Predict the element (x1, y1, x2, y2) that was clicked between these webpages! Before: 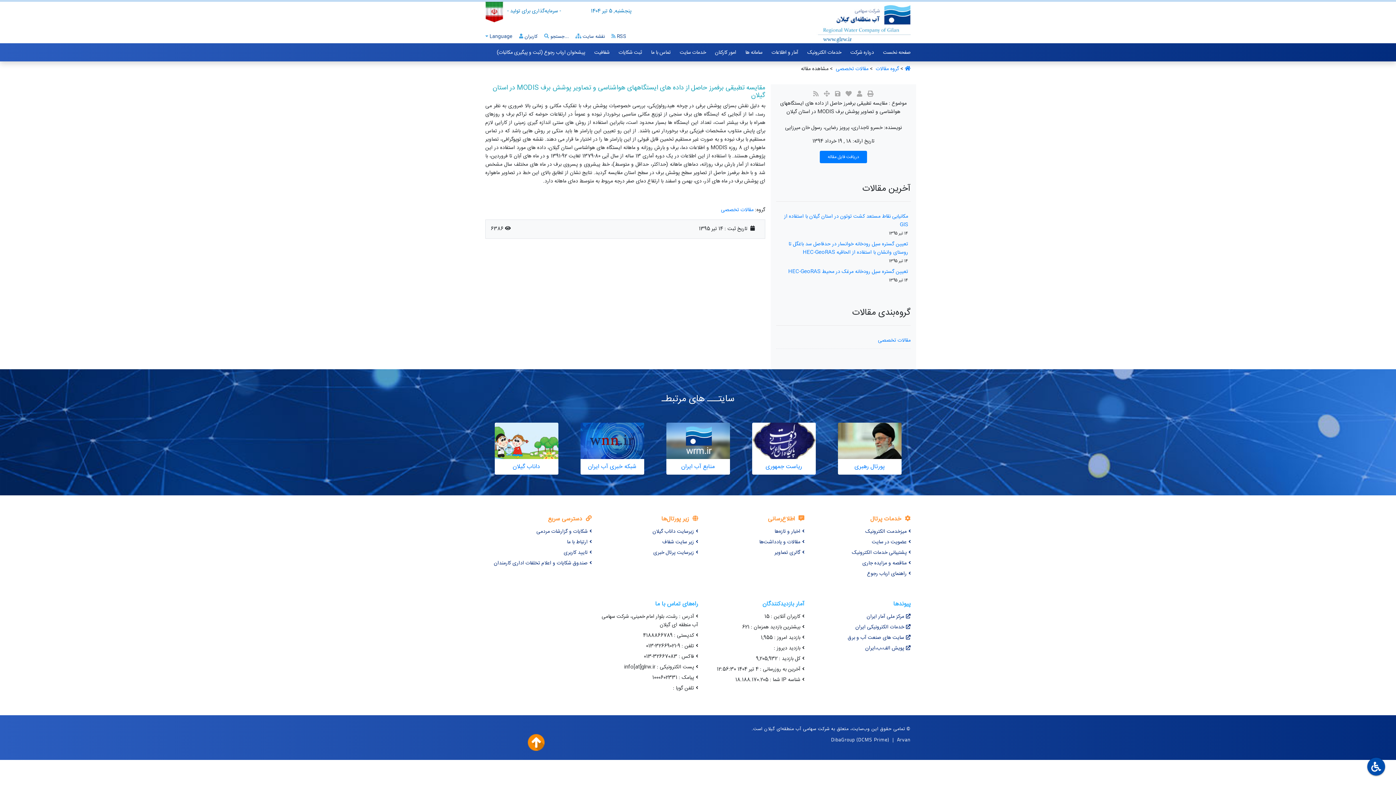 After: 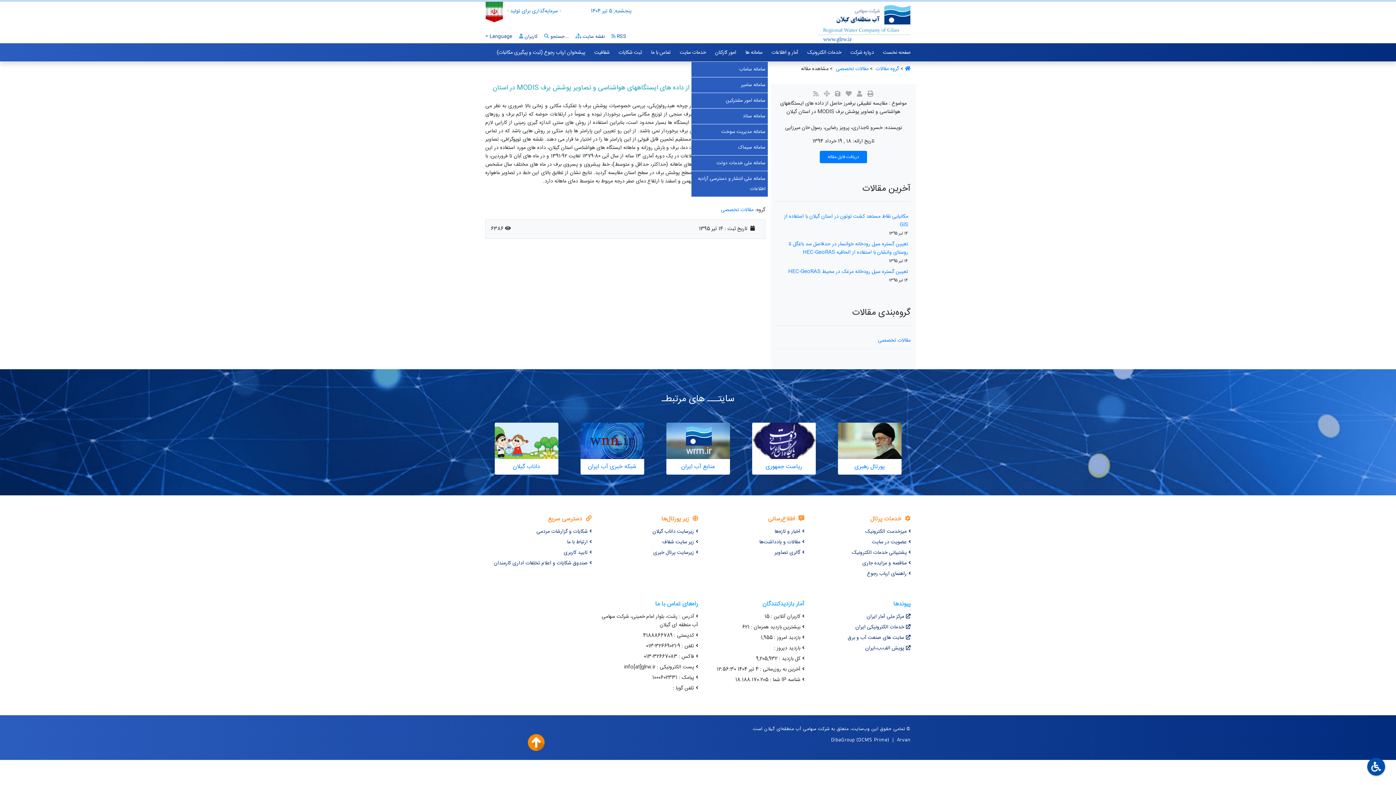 Action: label: سامانه ها bbox: (745, 48, 762, 56)